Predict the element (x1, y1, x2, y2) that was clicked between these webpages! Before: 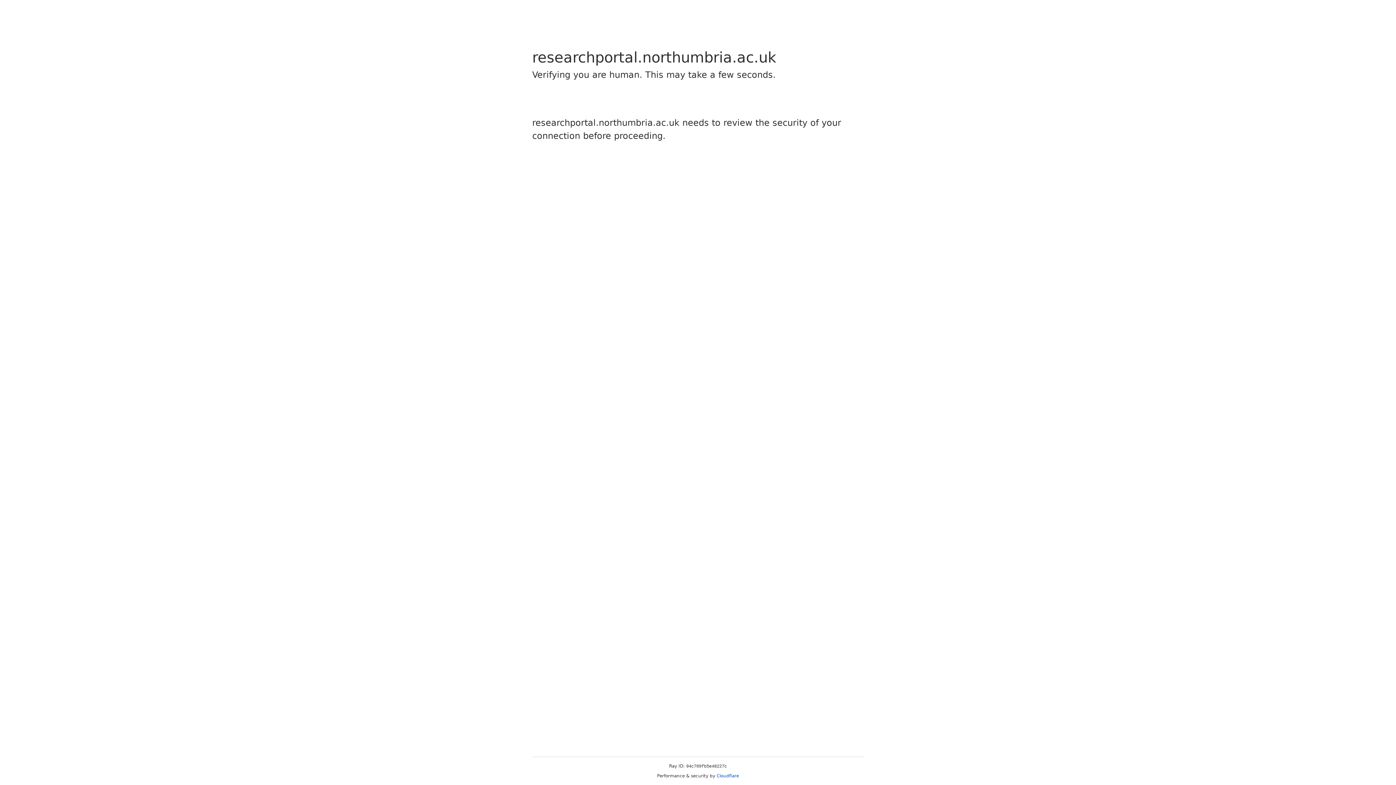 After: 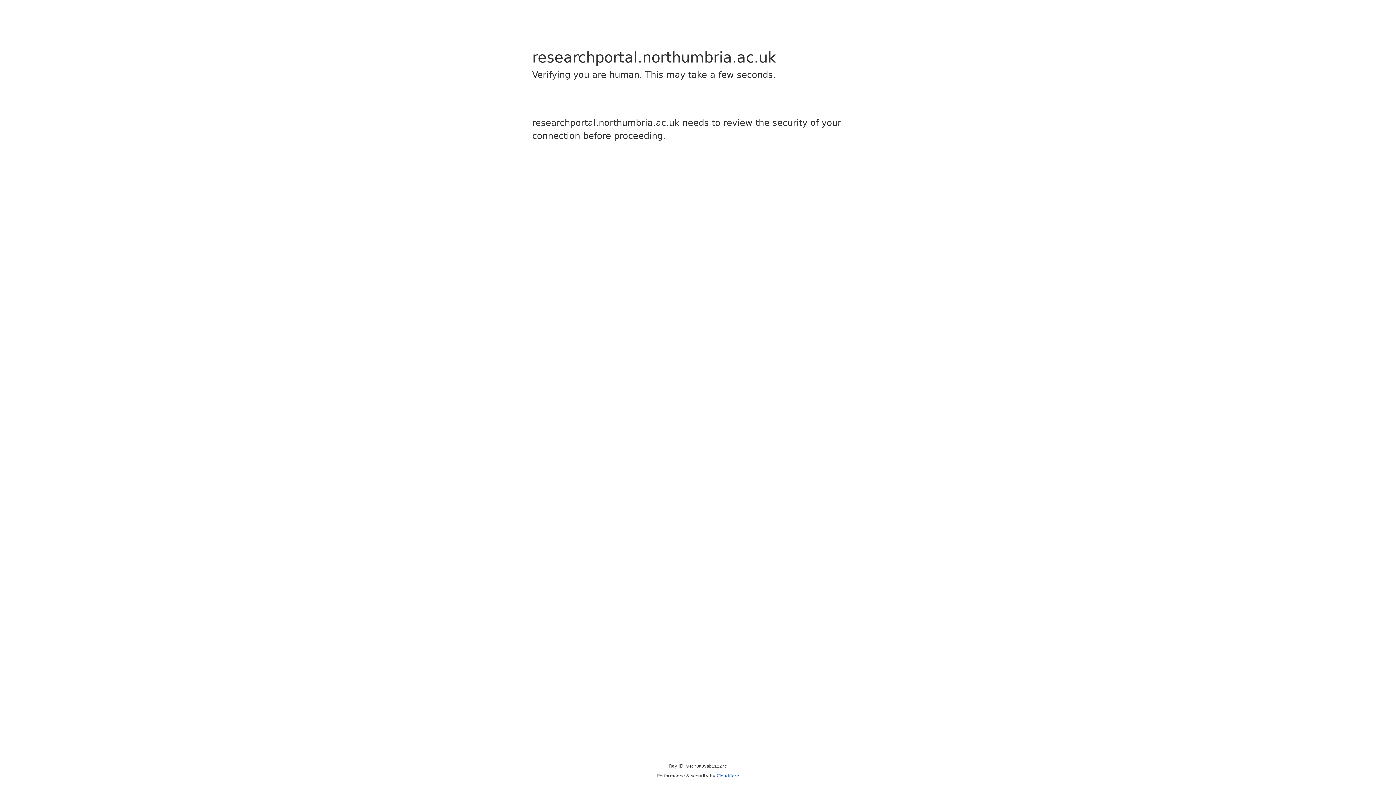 Action: bbox: (716, 773, 739, 778) label: Cloudflare